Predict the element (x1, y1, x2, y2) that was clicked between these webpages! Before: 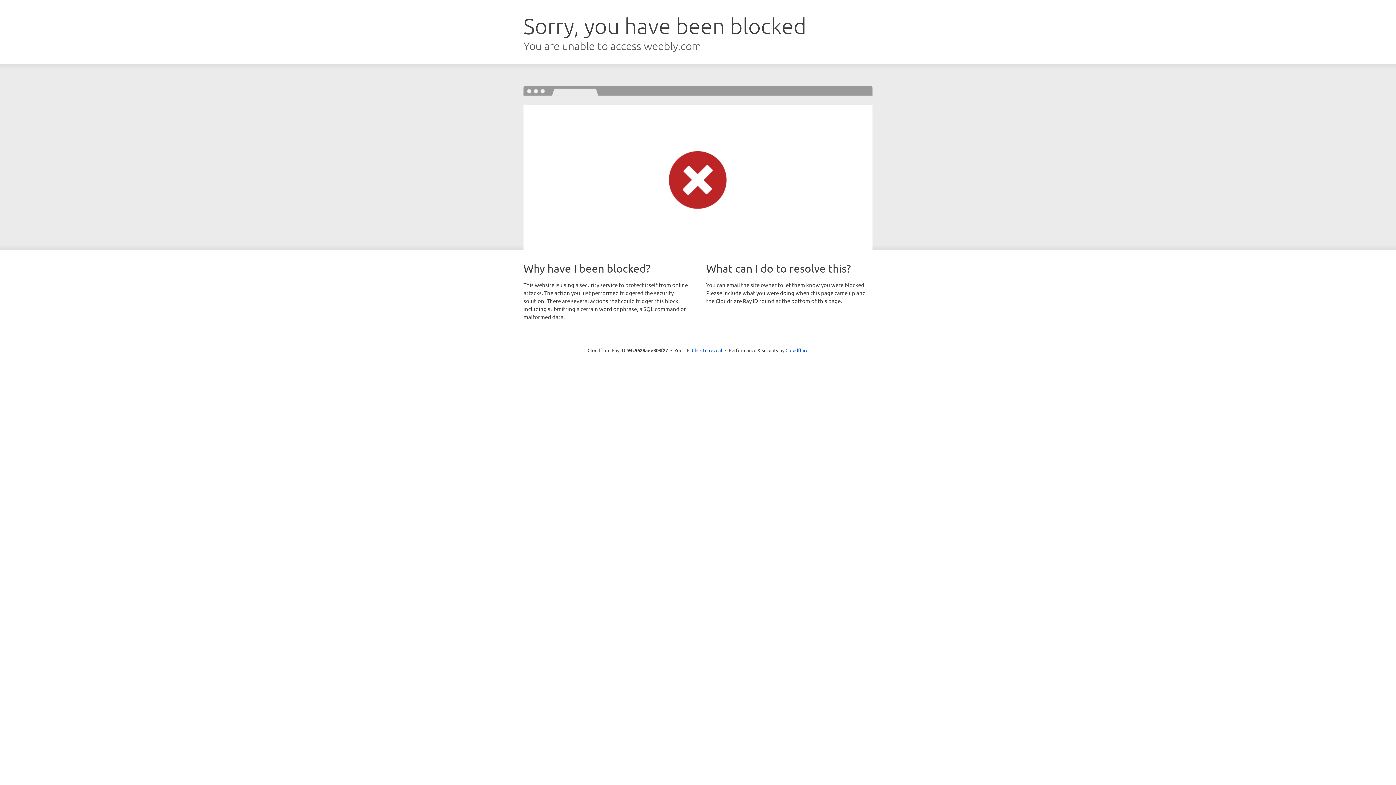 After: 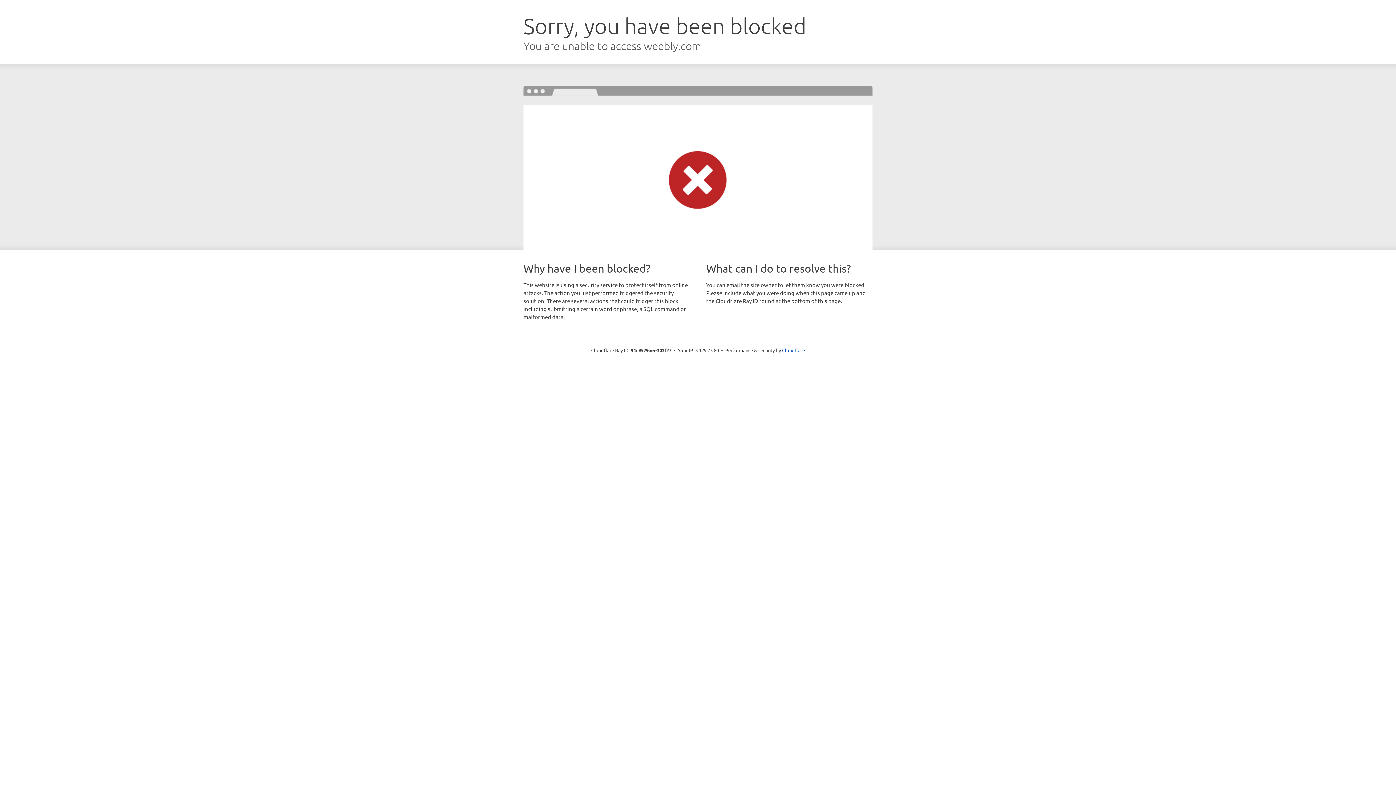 Action: label: Click to reveal bbox: (692, 346, 722, 353)